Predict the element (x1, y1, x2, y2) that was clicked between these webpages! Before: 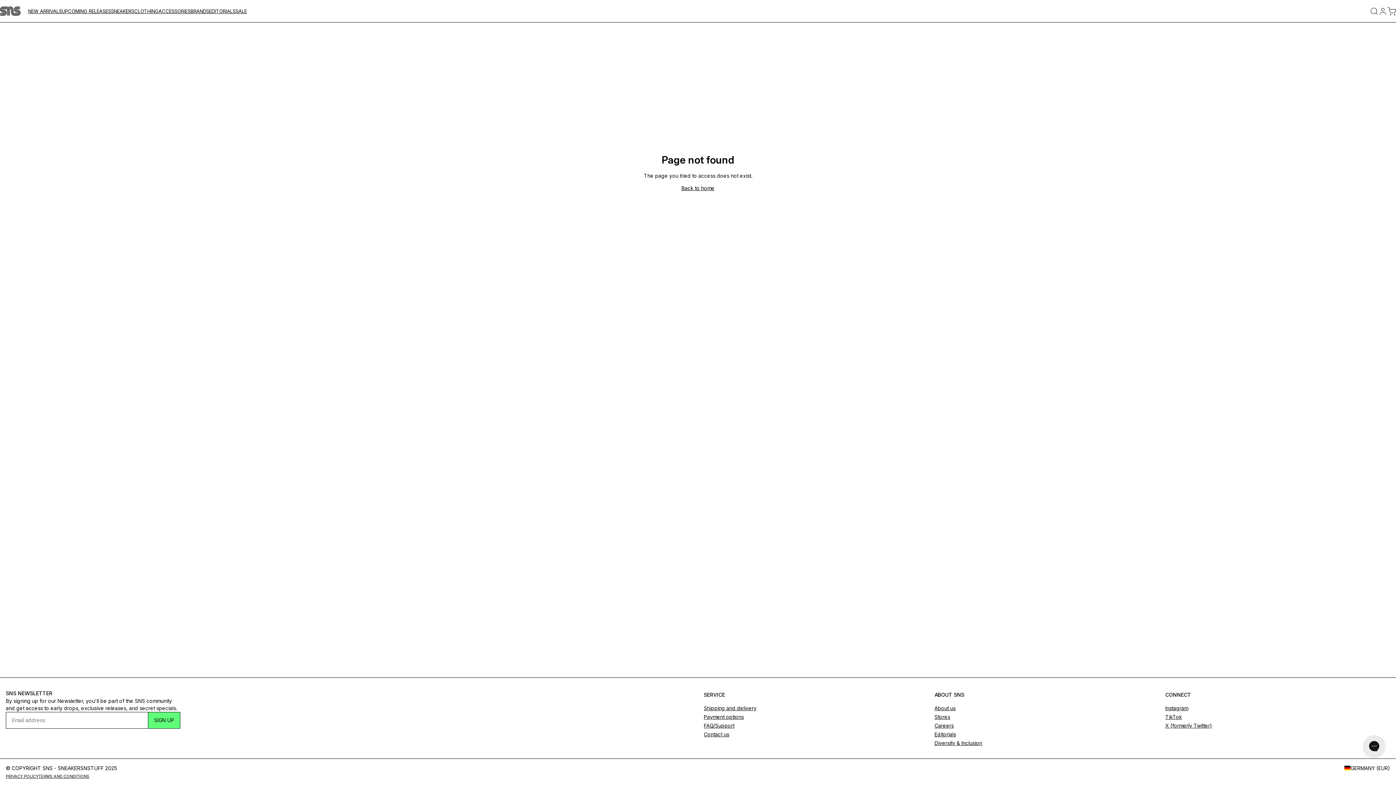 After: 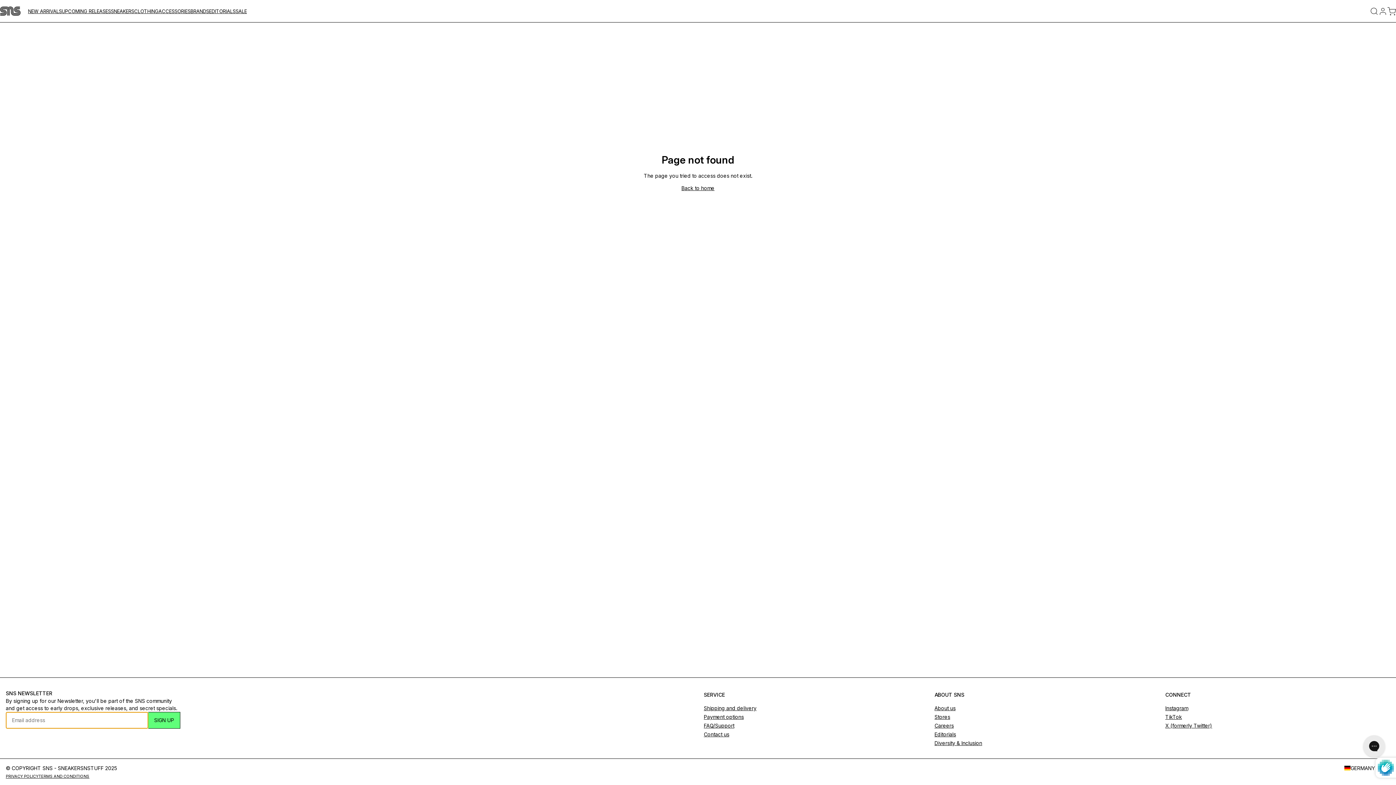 Action: label: SIGN UP bbox: (148, 712, 180, 728)